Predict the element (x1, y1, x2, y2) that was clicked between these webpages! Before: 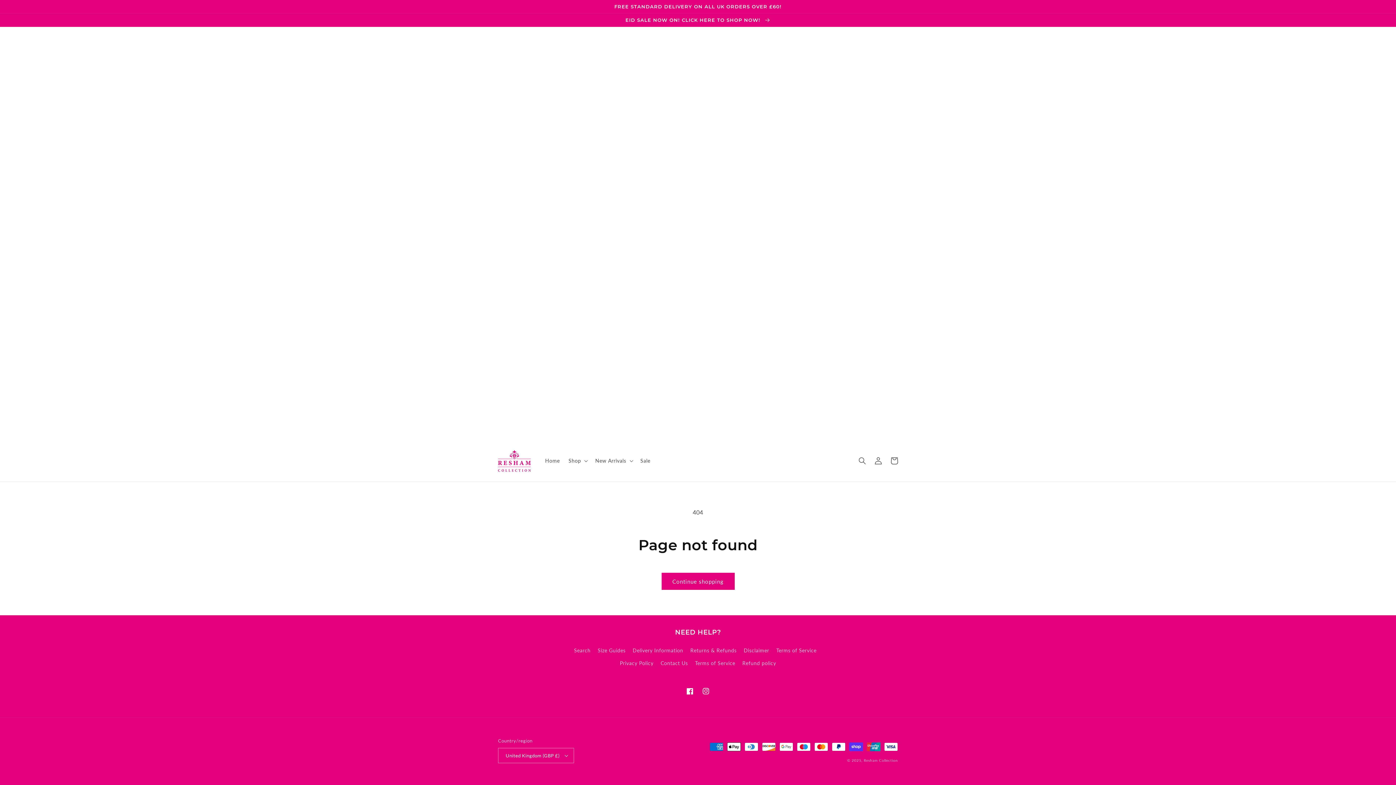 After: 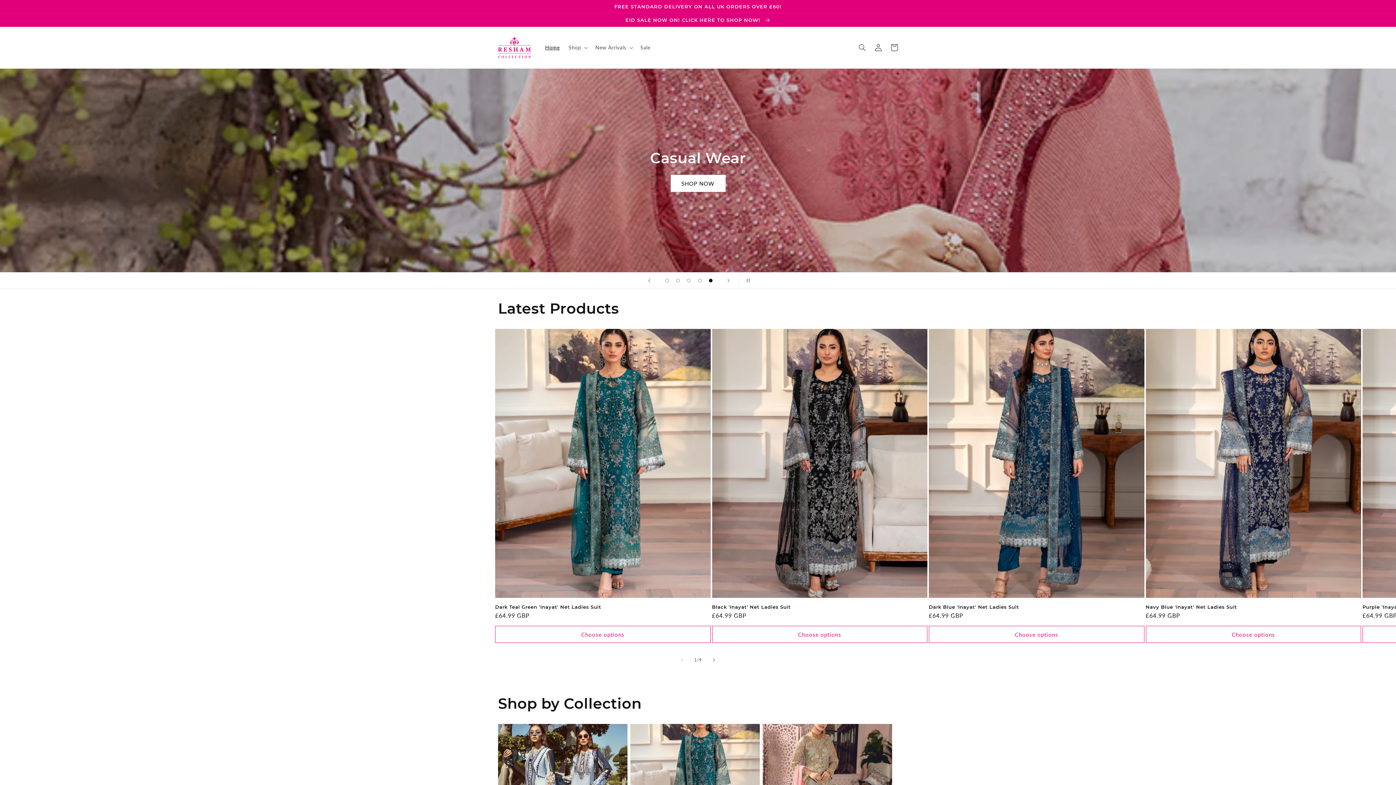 Action: bbox: (495, 447, 533, 474)